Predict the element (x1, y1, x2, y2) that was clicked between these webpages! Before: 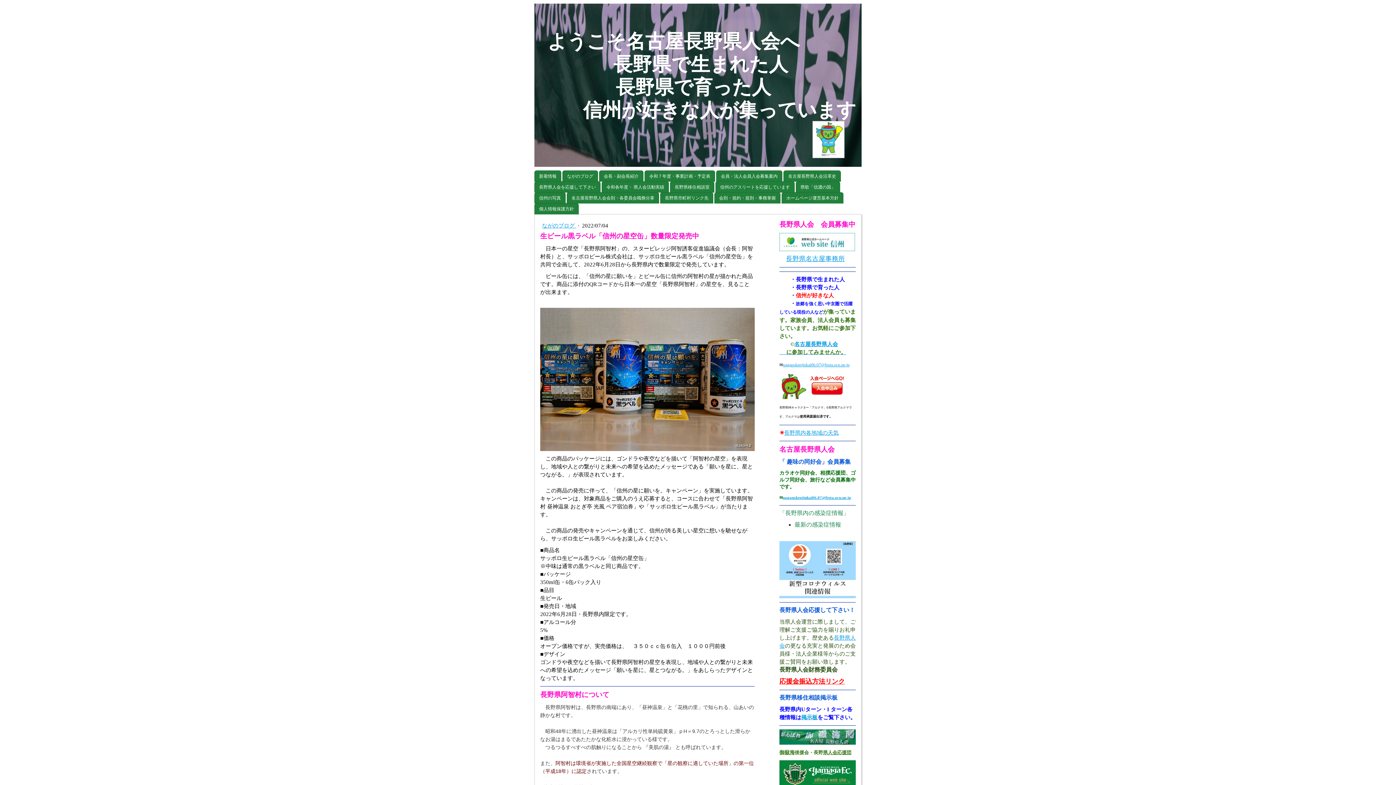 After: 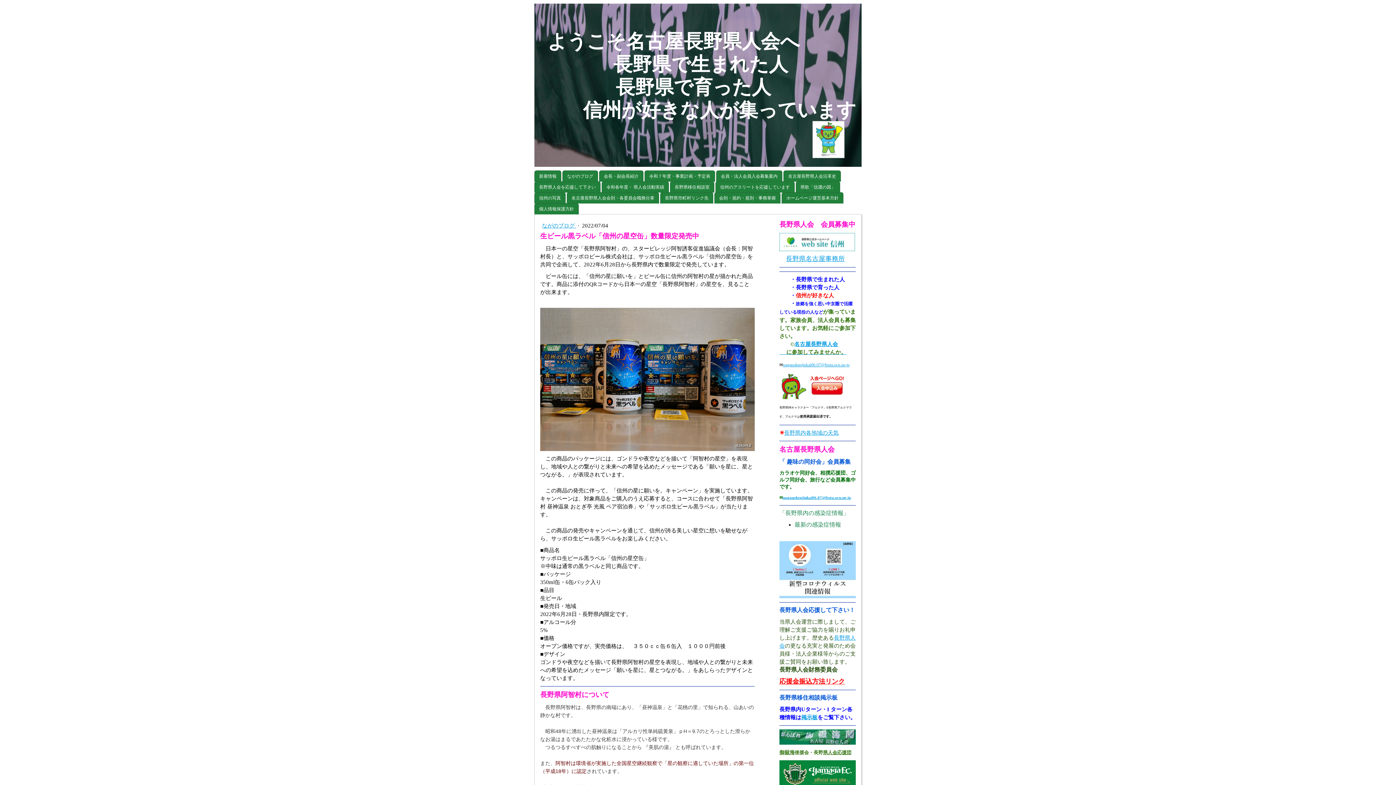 Action: bbox: (779, 234, 855, 240)